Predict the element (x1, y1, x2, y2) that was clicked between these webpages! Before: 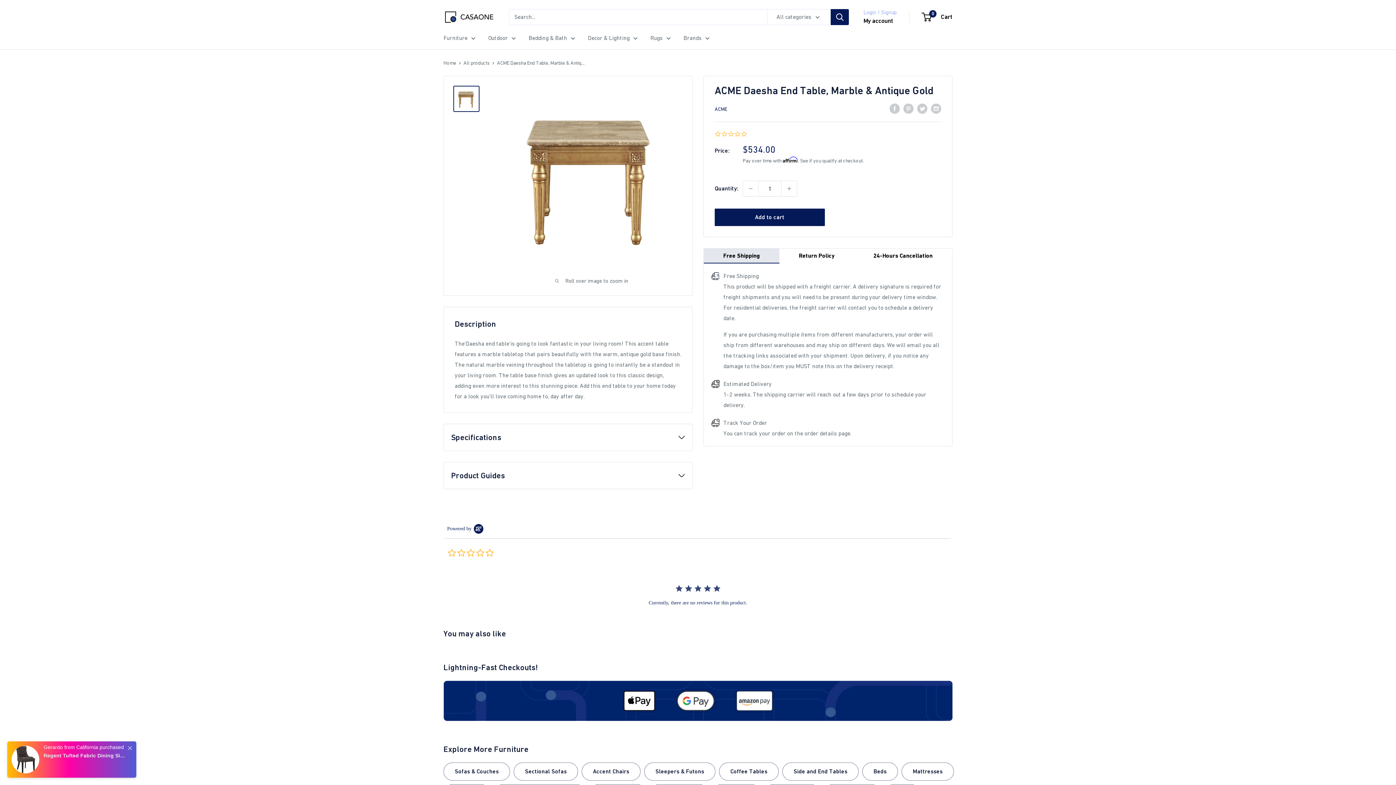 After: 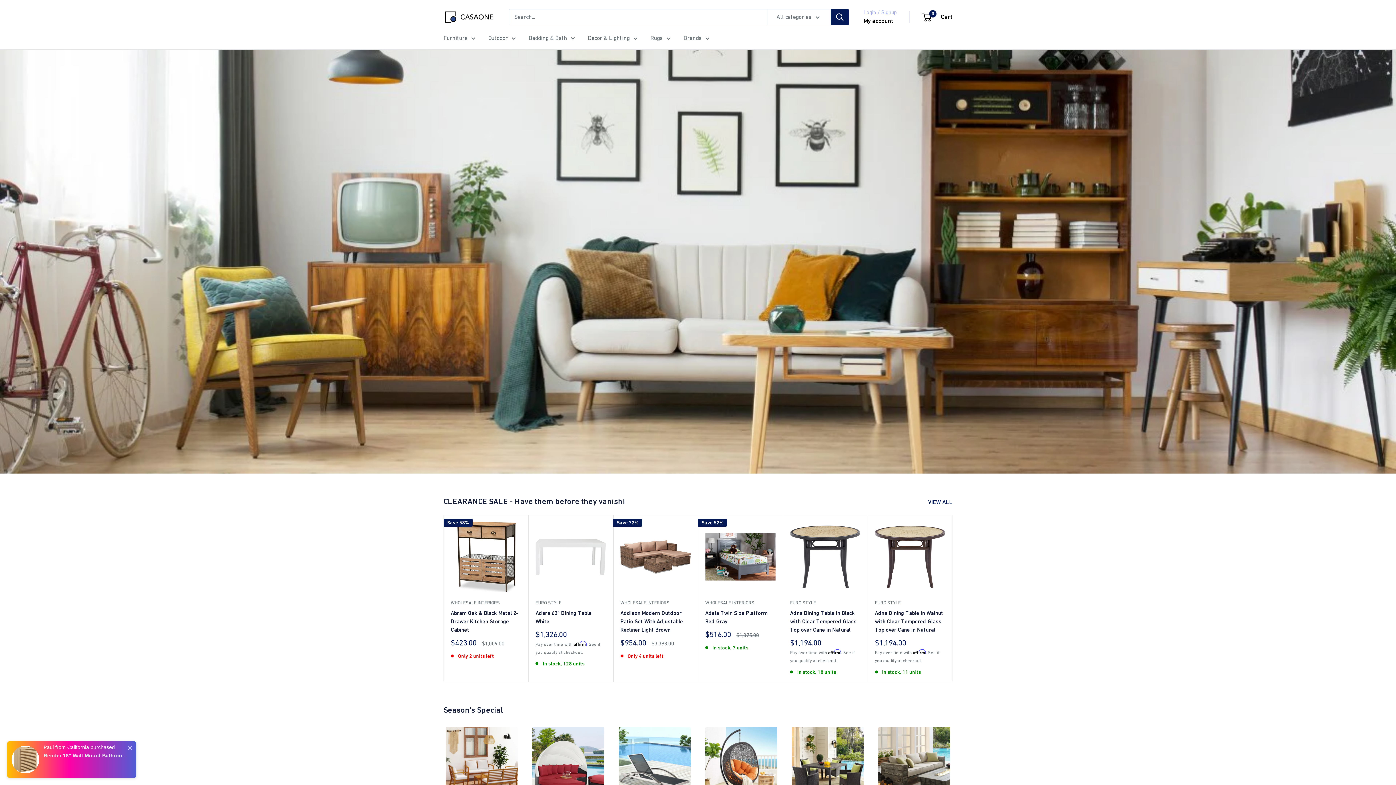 Action: bbox: (443, 60, 456, 65) label: Home